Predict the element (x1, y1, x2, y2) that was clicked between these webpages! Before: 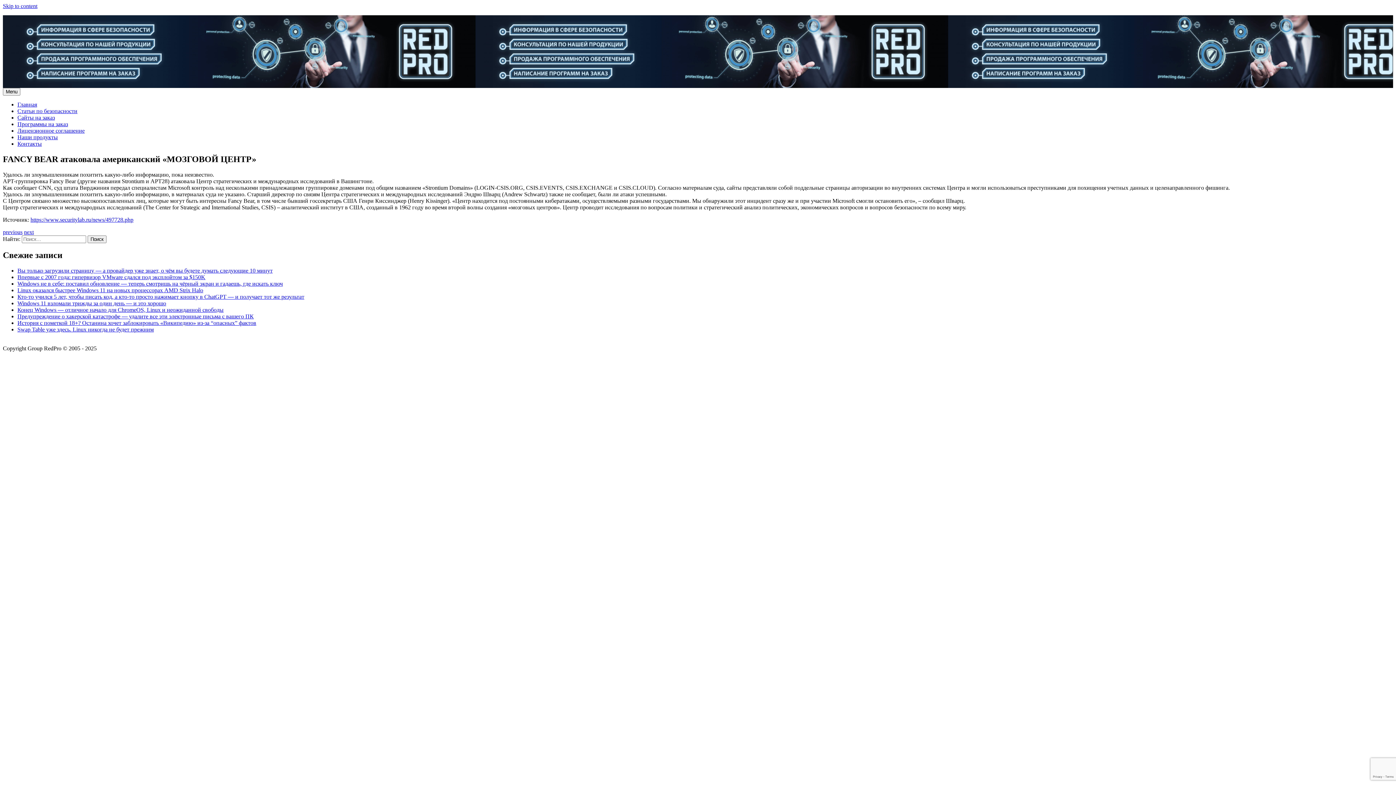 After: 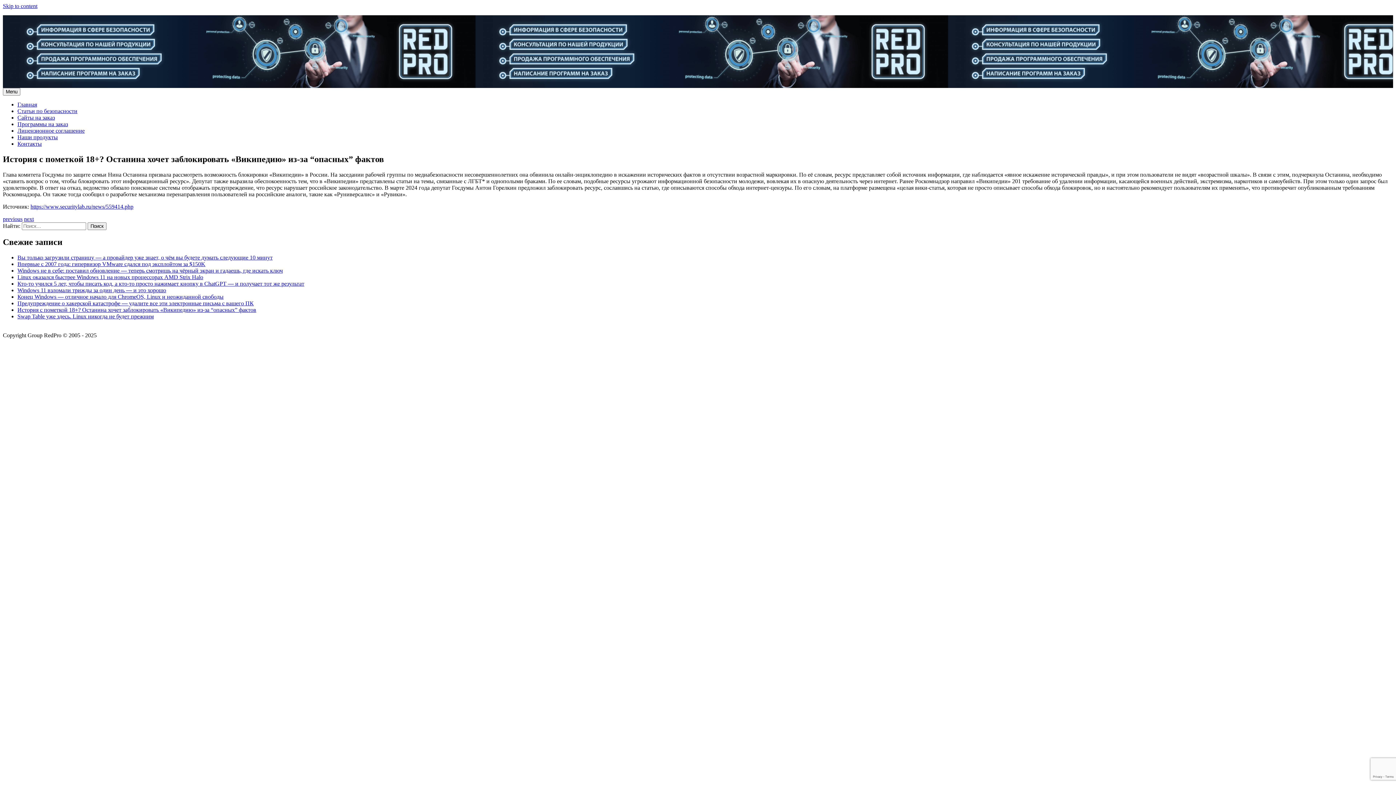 Action: bbox: (17, 319, 256, 326) label: История с пометкой 18+? Останина хочет заблокировать «Википедию» из-за “опасных” фактов